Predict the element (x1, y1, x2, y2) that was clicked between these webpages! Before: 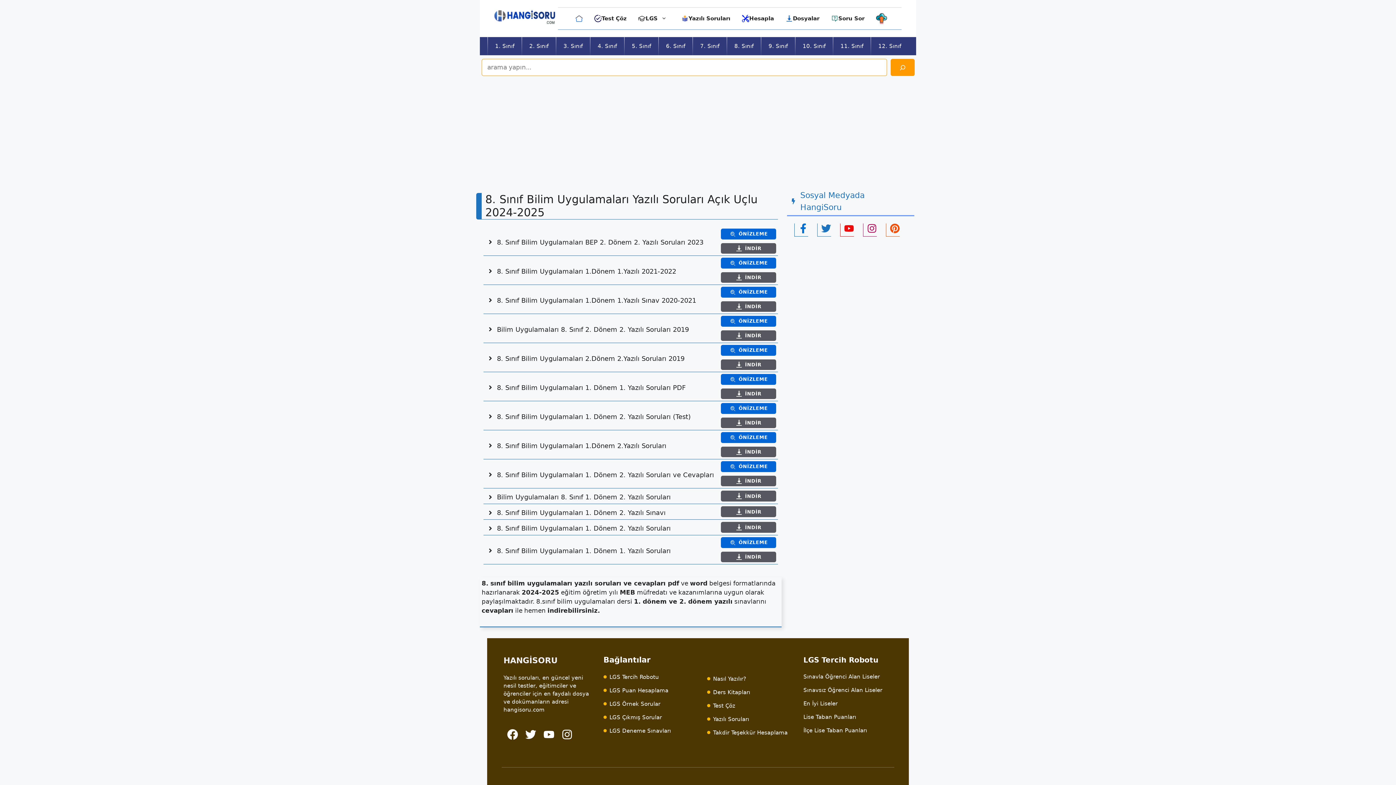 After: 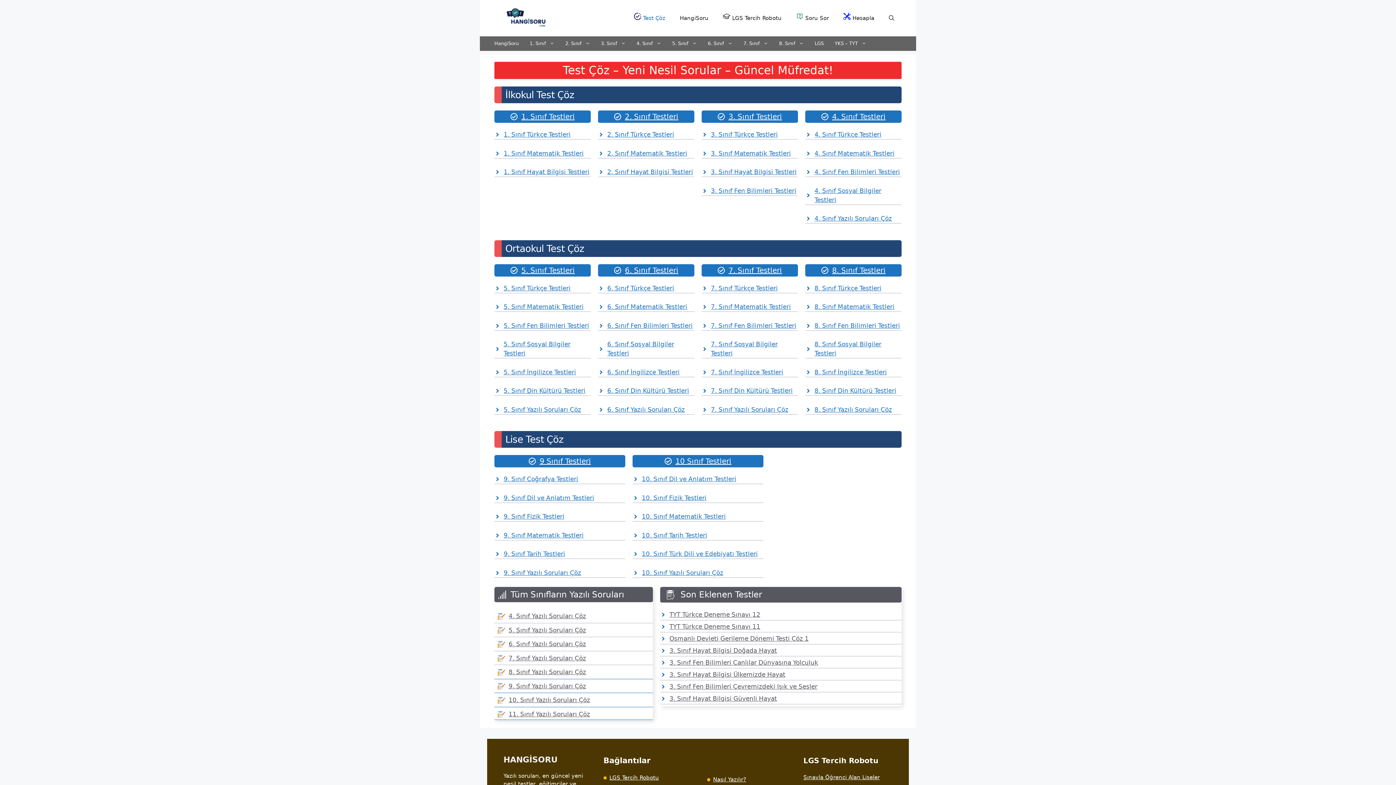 Action: label: Test Çöz bbox: (713, 702, 735, 709)